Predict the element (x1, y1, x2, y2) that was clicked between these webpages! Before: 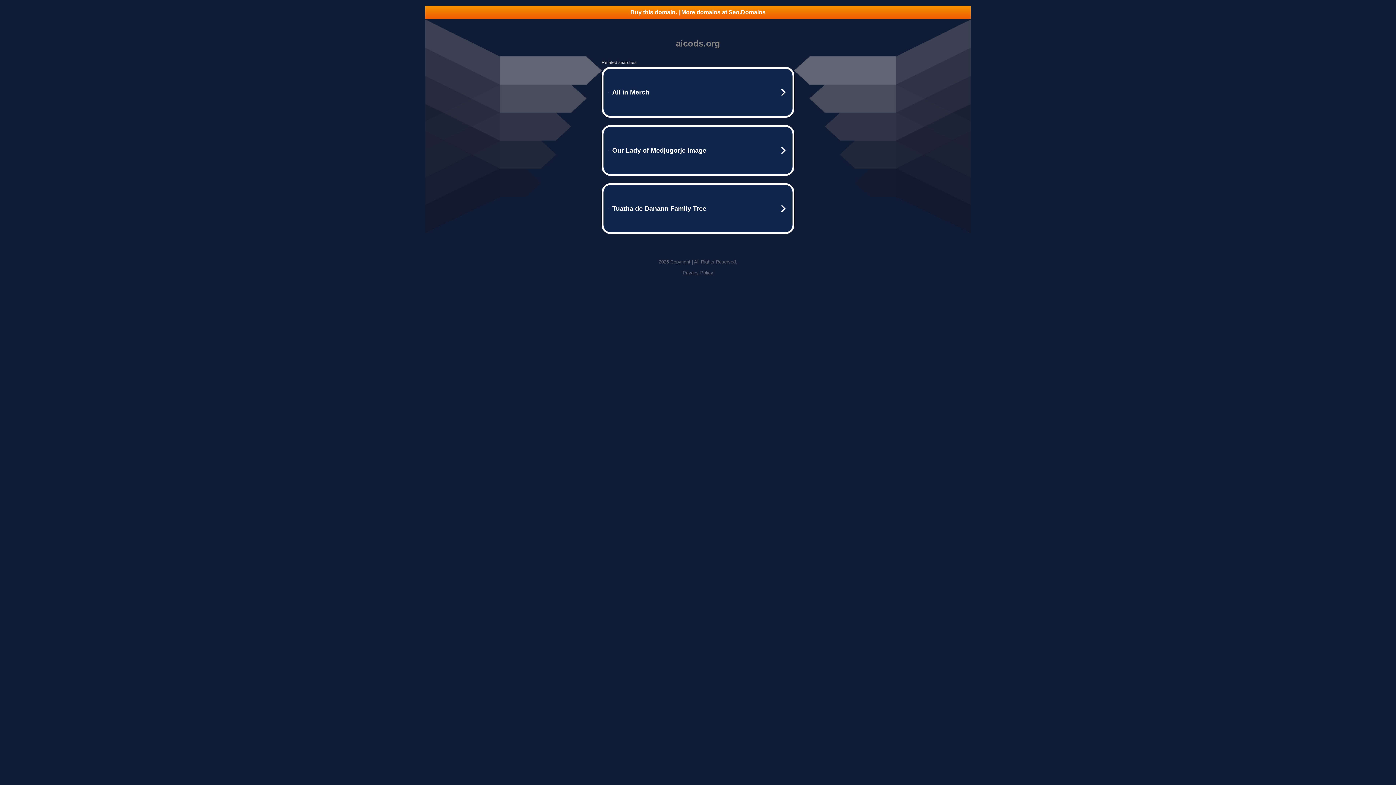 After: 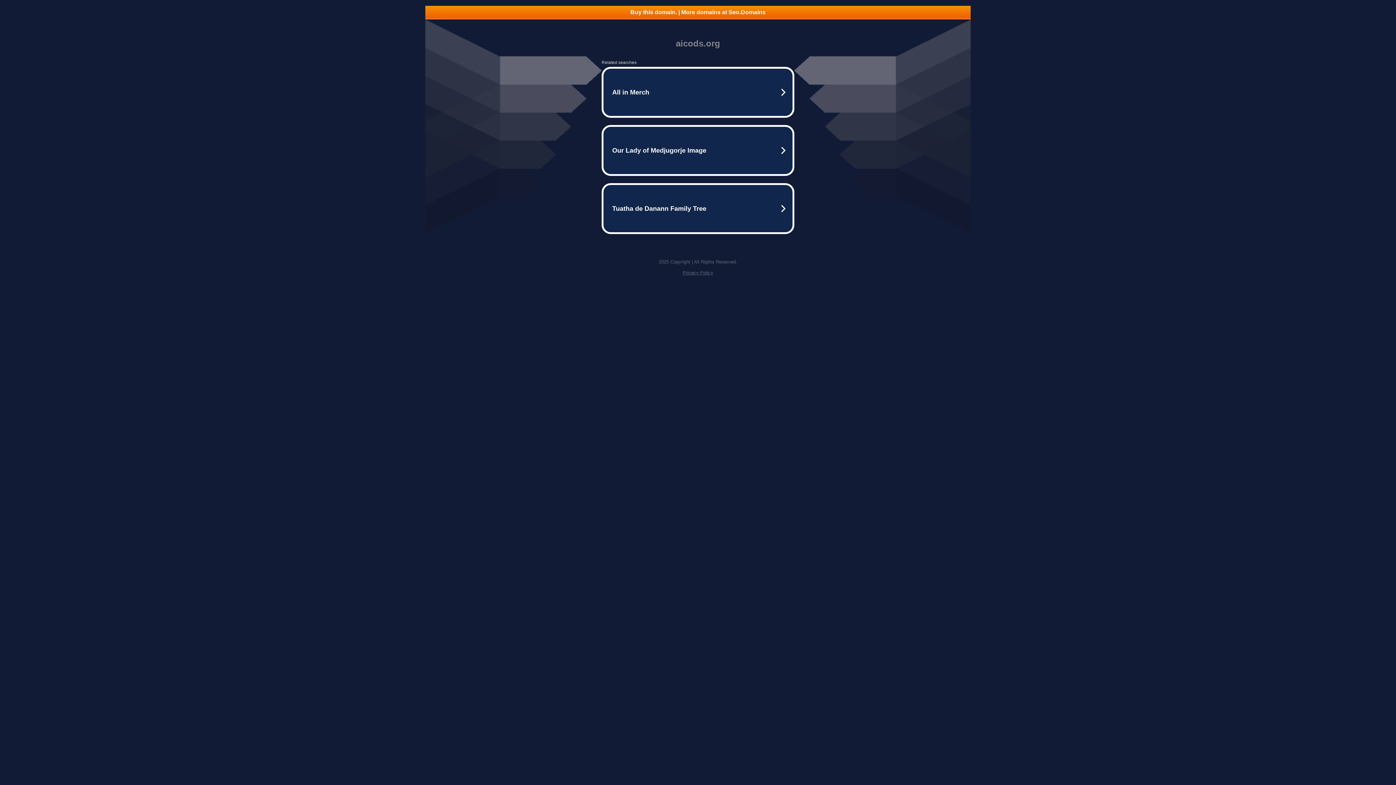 Action: bbox: (425, 5, 970, 18) label: Buy this domain. | More domains at Seo.Domains